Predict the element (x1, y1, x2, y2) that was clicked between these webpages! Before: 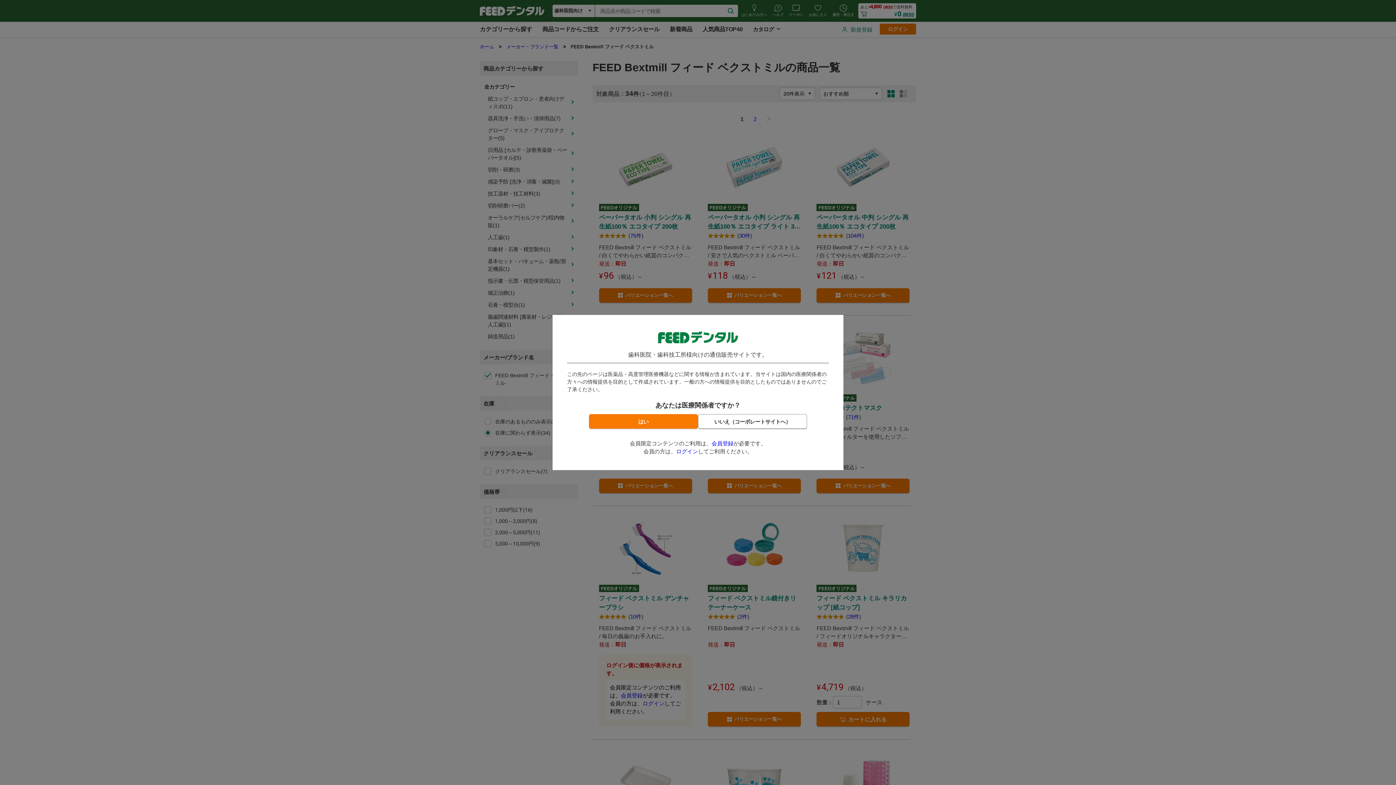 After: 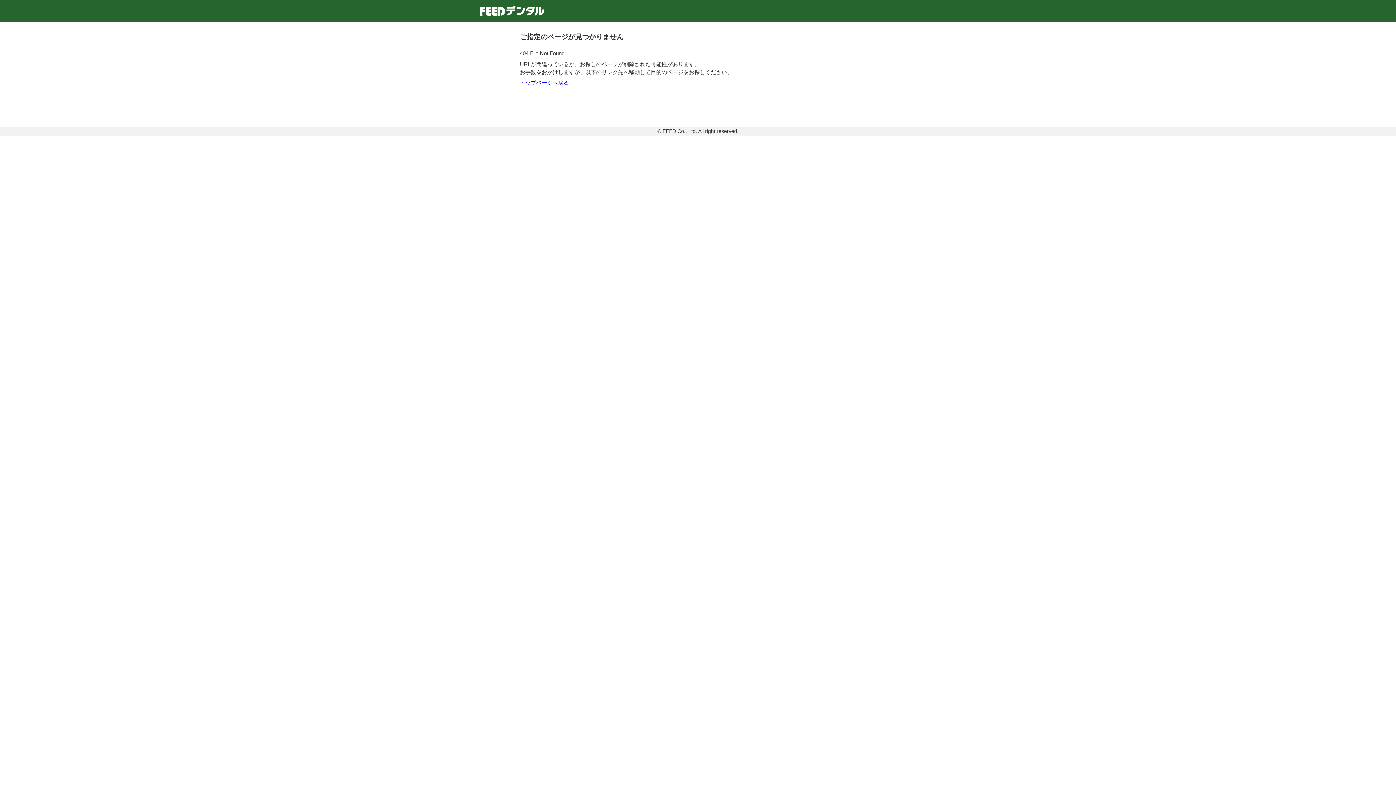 Action: bbox: (711, 440, 733, 446) label: 会員登録